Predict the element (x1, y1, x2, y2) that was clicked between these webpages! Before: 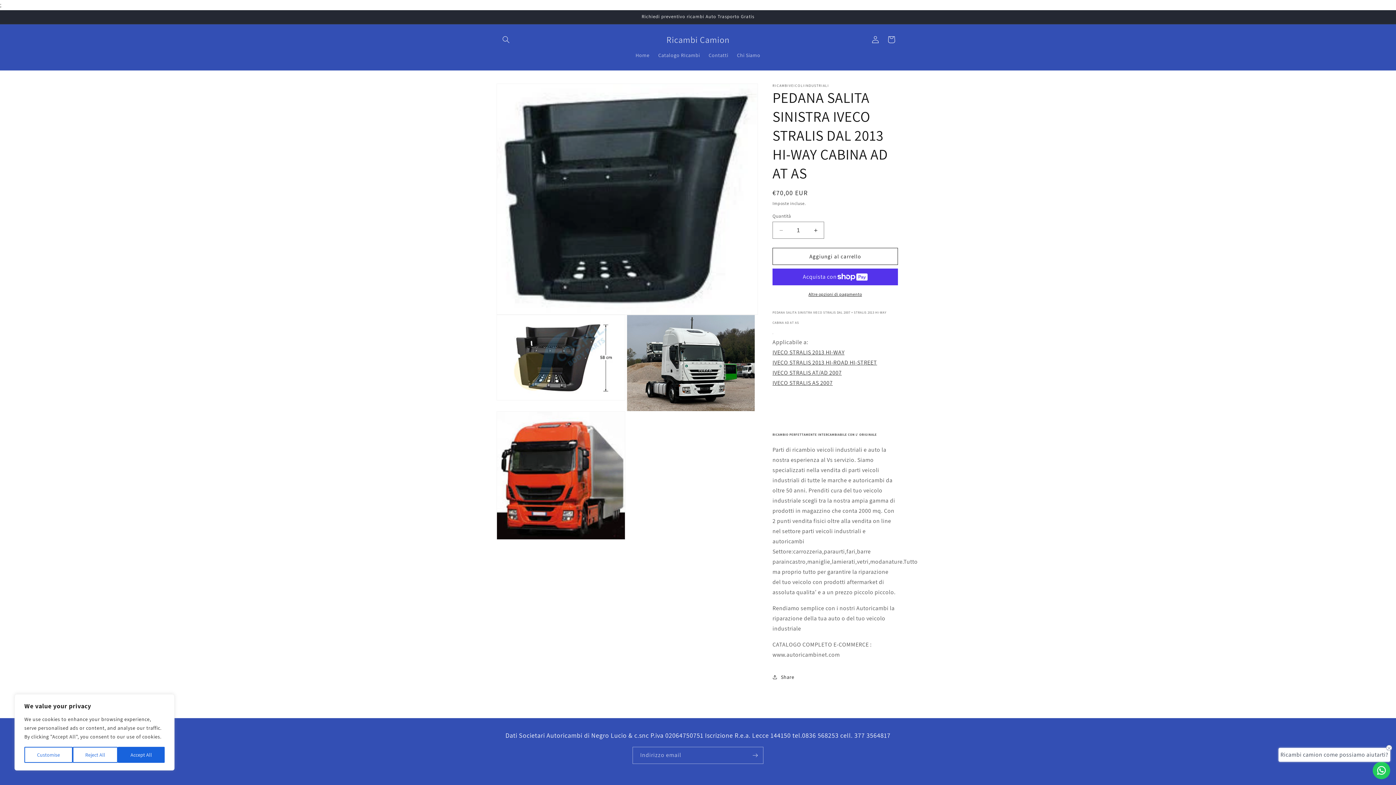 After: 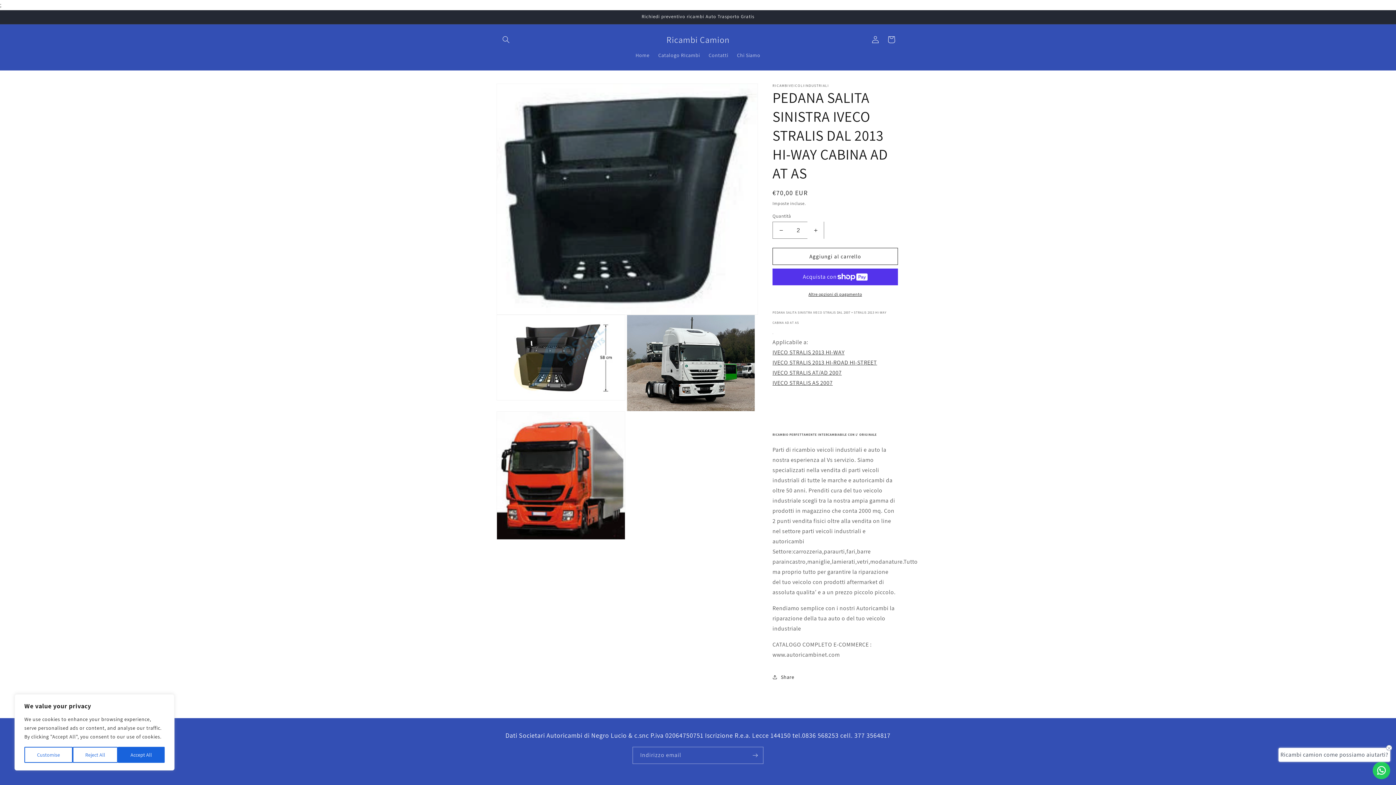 Action: bbox: (807, 221, 824, 238) label: Aumenta quantità per PEDANA SALITA SINISTRA IVECO STRALIS DAL 2013 HI-WAY CABINA AD AT AS